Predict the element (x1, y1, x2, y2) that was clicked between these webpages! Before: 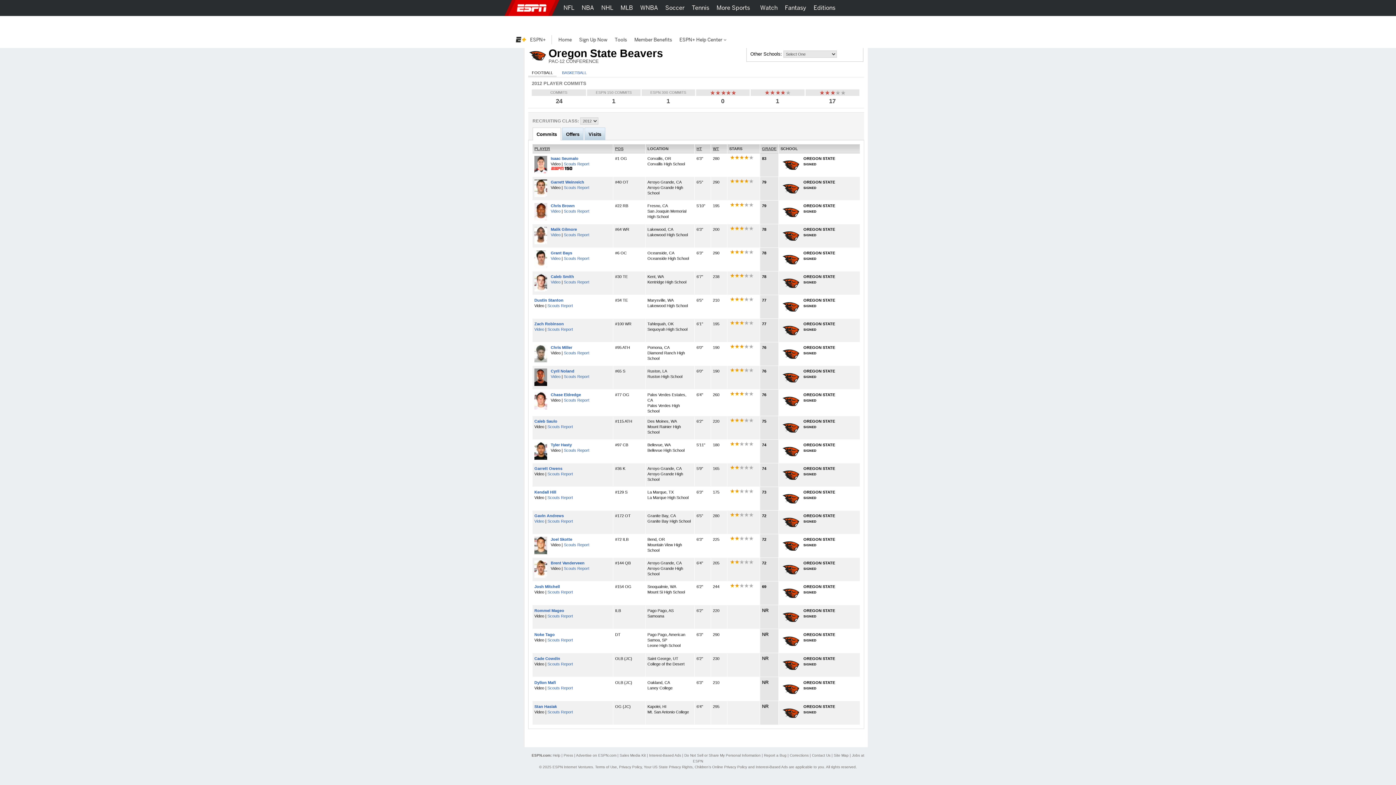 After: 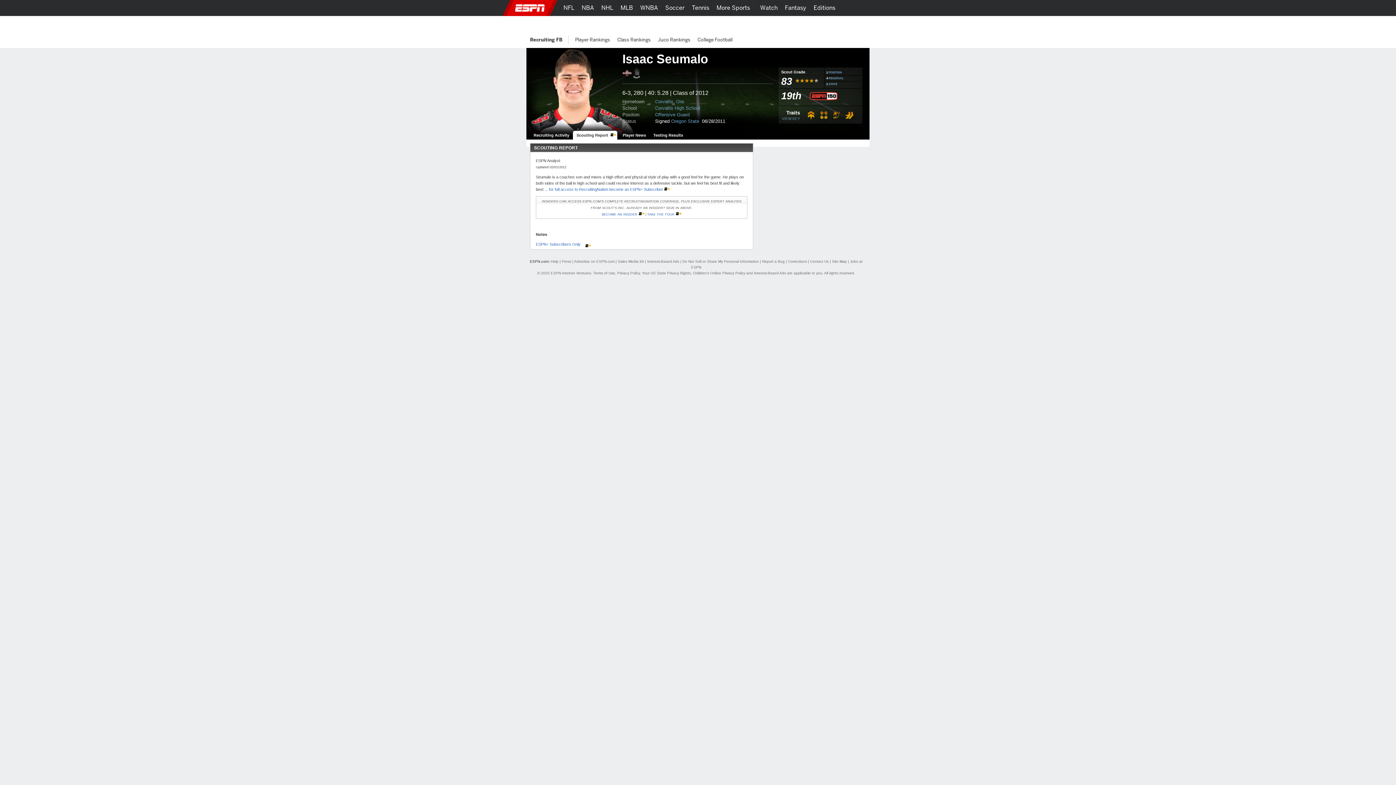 Action: bbox: (564, 161, 589, 166) label: Scouts Report